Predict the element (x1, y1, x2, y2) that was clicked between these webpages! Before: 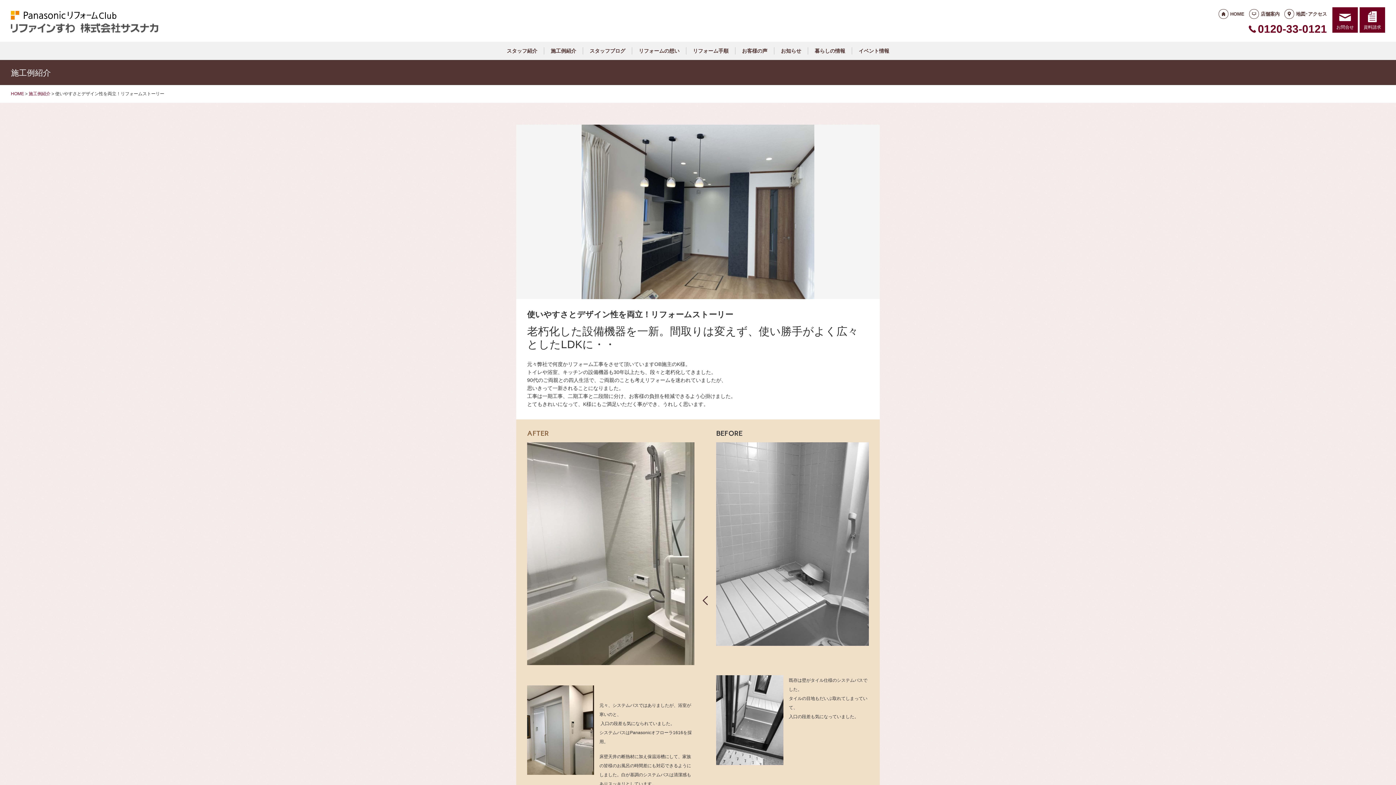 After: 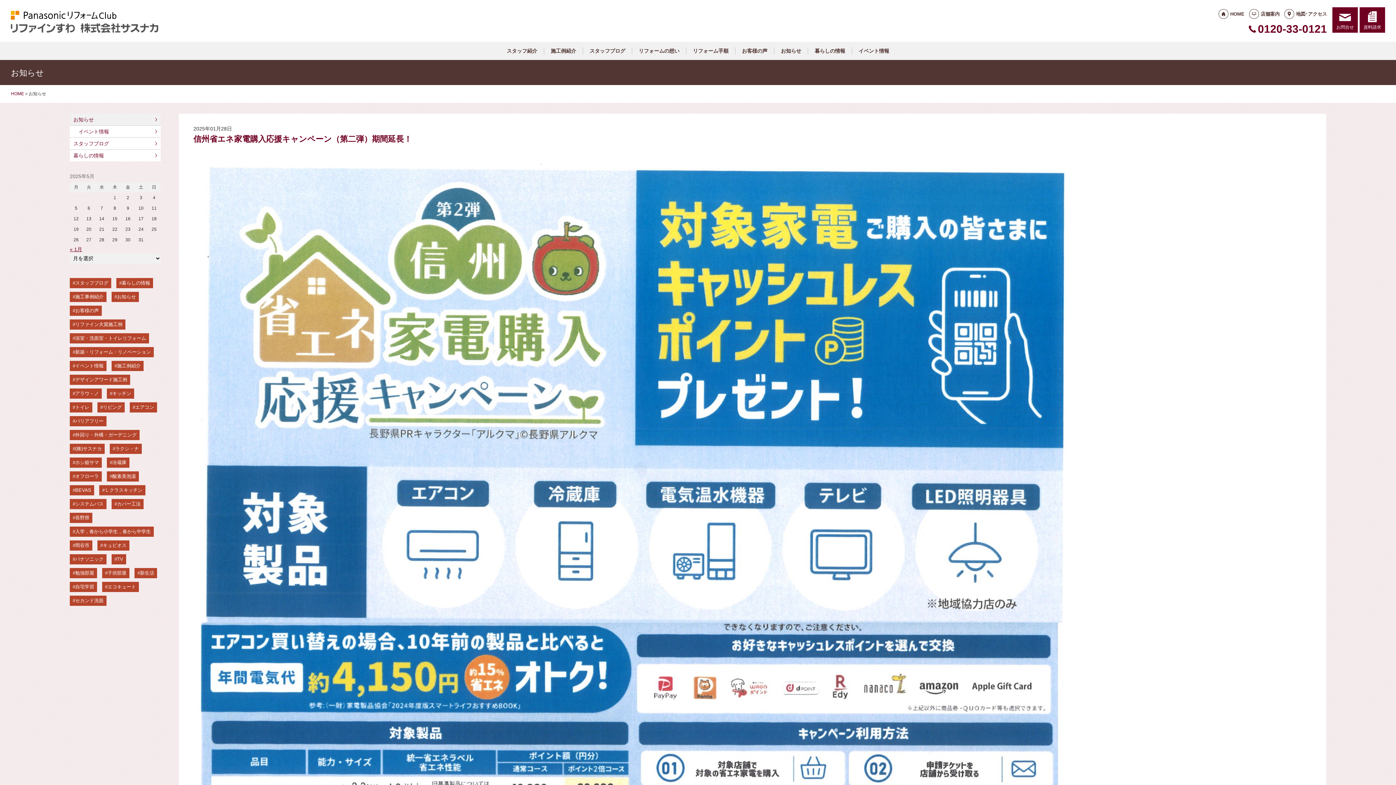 Action: label: お知らせ bbox: (780, 47, 802, 54)